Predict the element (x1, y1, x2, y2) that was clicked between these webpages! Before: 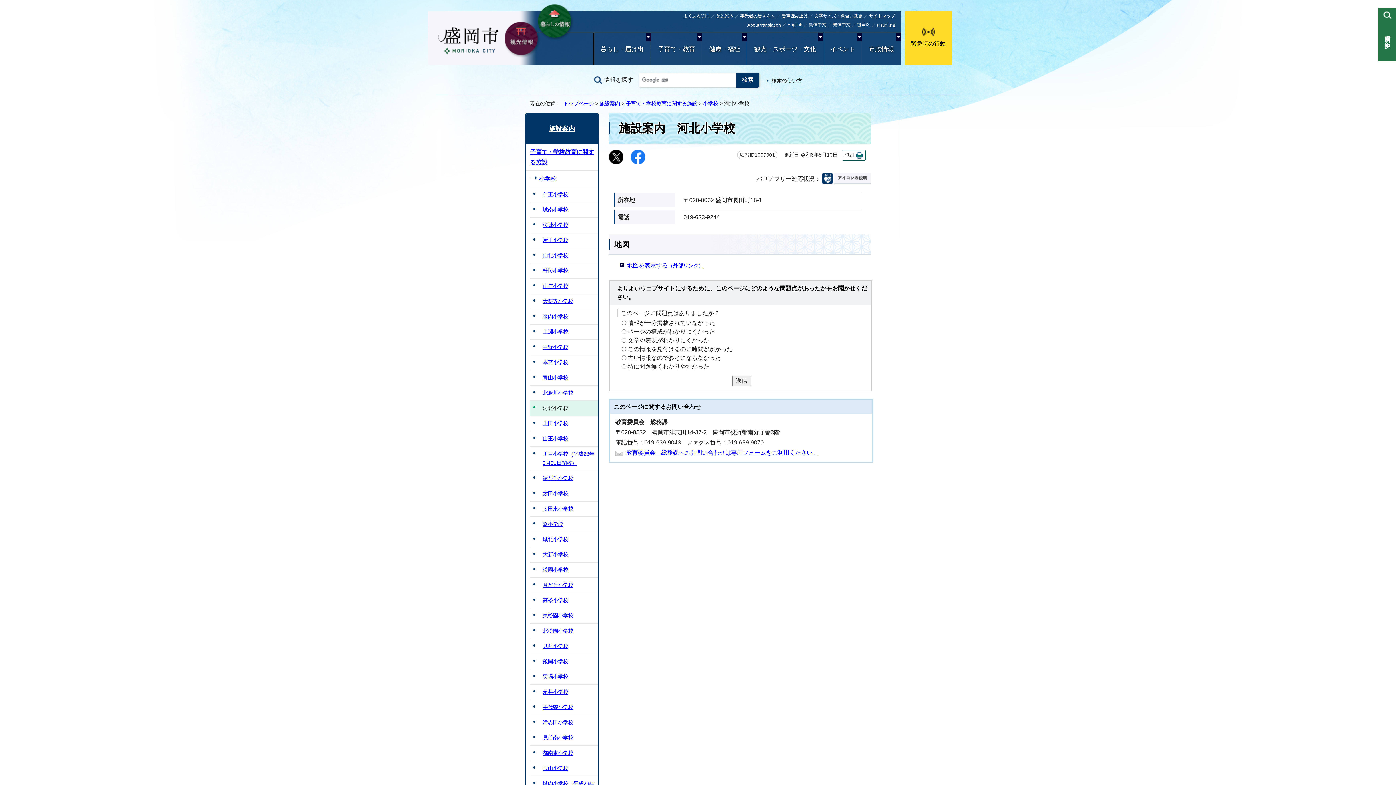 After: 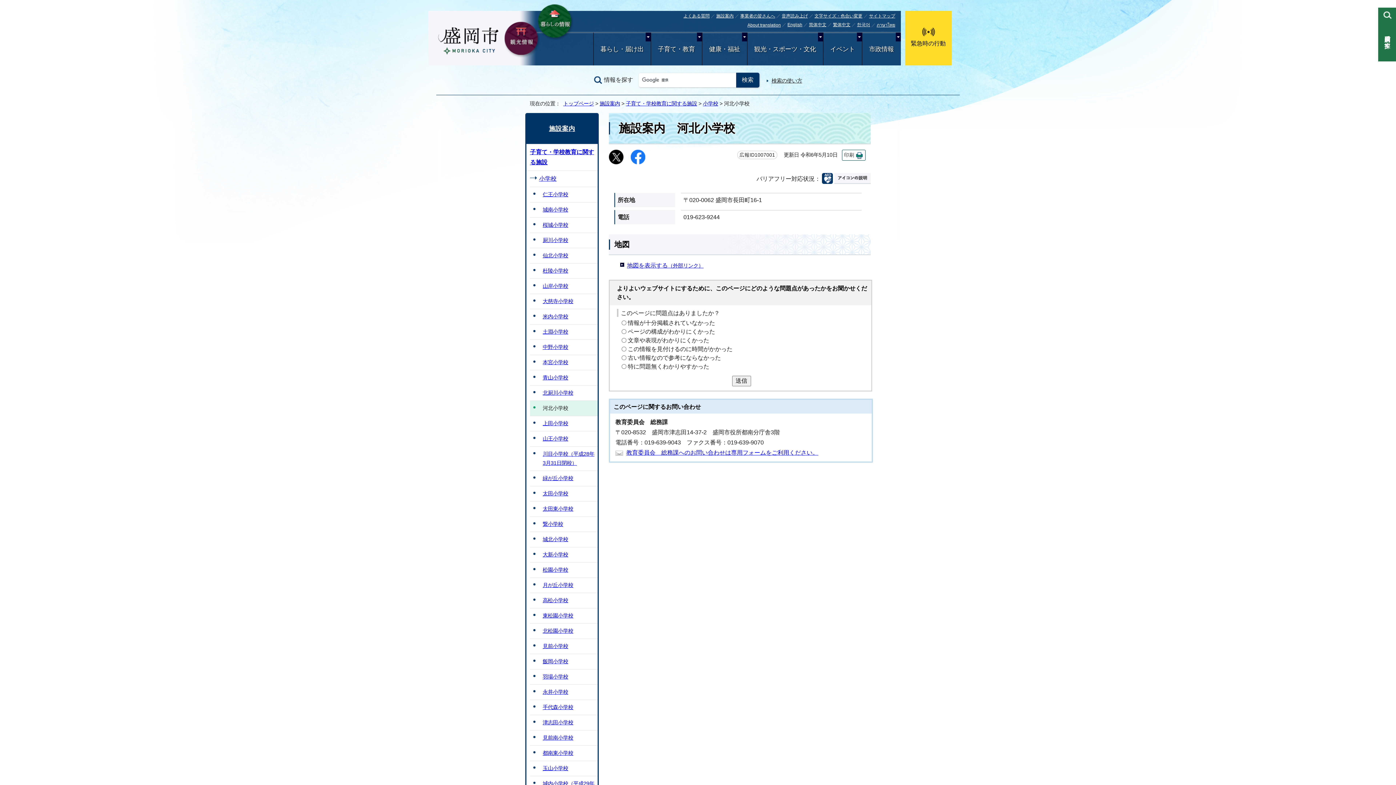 Action: bbox: (630, 159, 645, 165)